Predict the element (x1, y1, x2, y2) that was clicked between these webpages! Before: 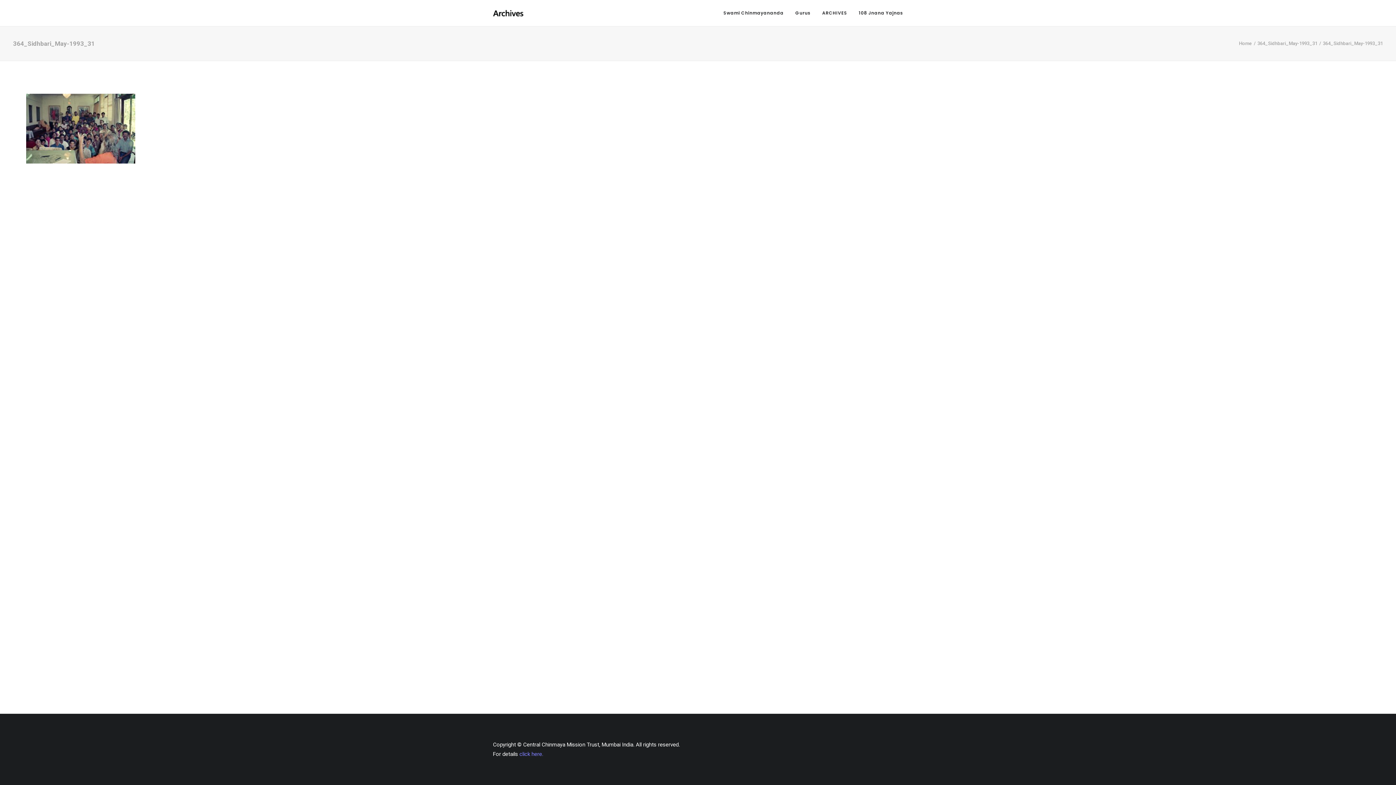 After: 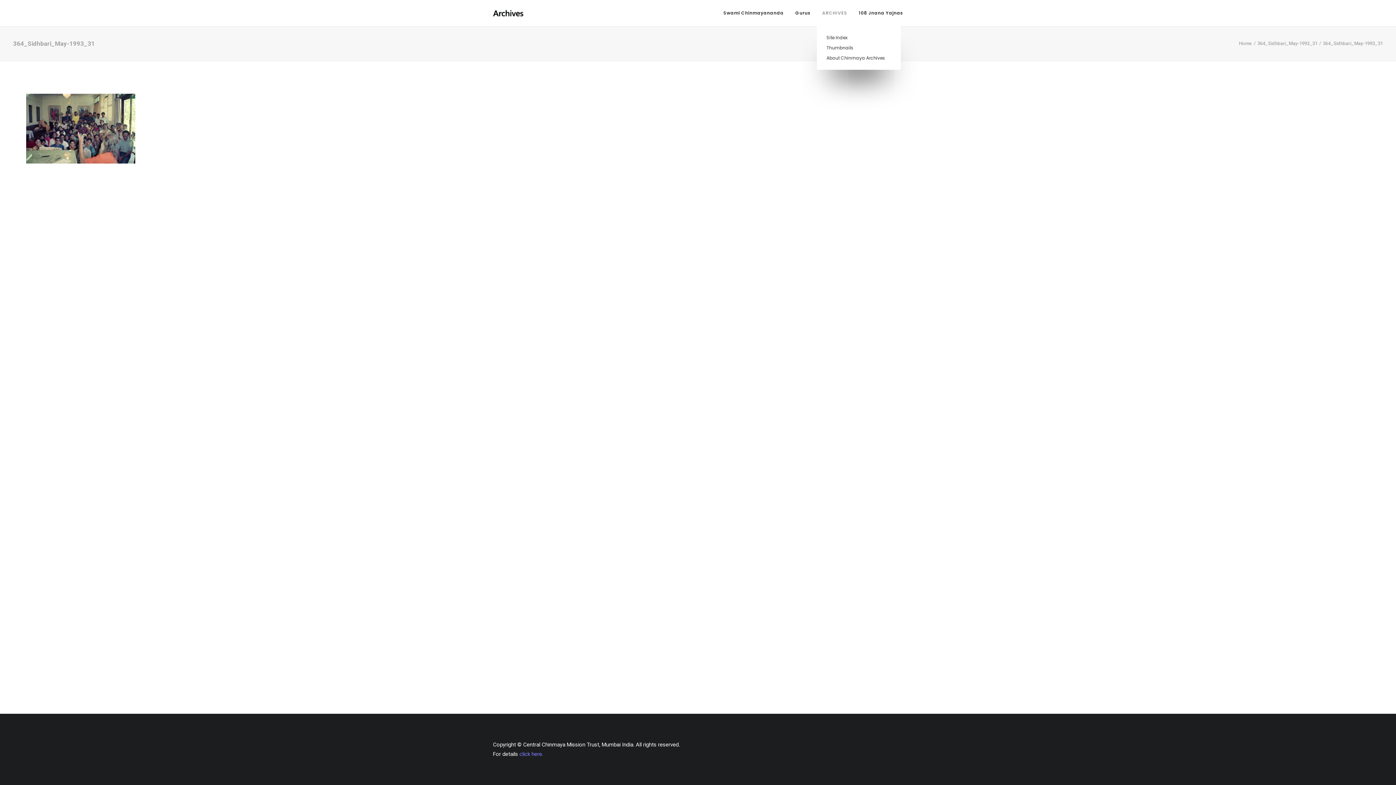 Action: bbox: (817, 0, 852, 26) label: ARCHIVES